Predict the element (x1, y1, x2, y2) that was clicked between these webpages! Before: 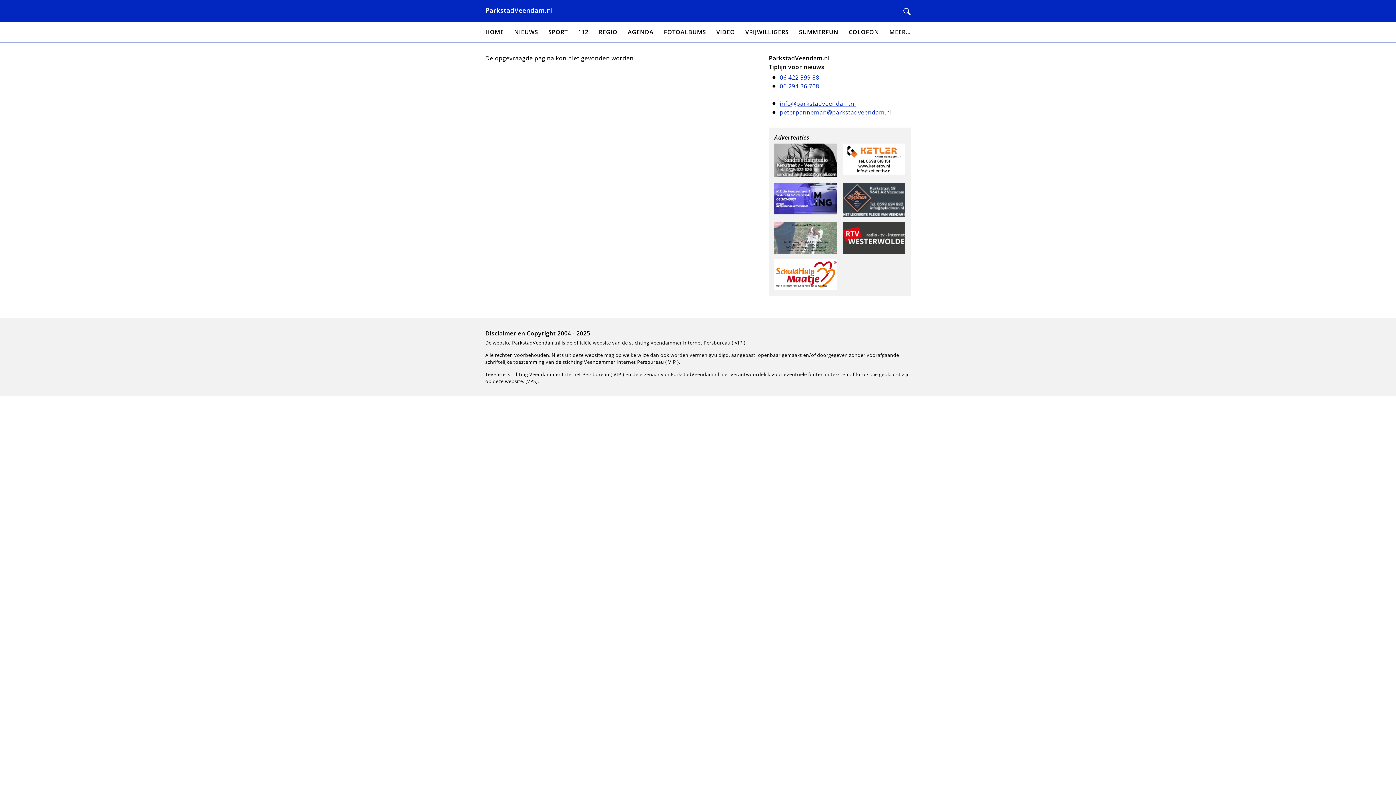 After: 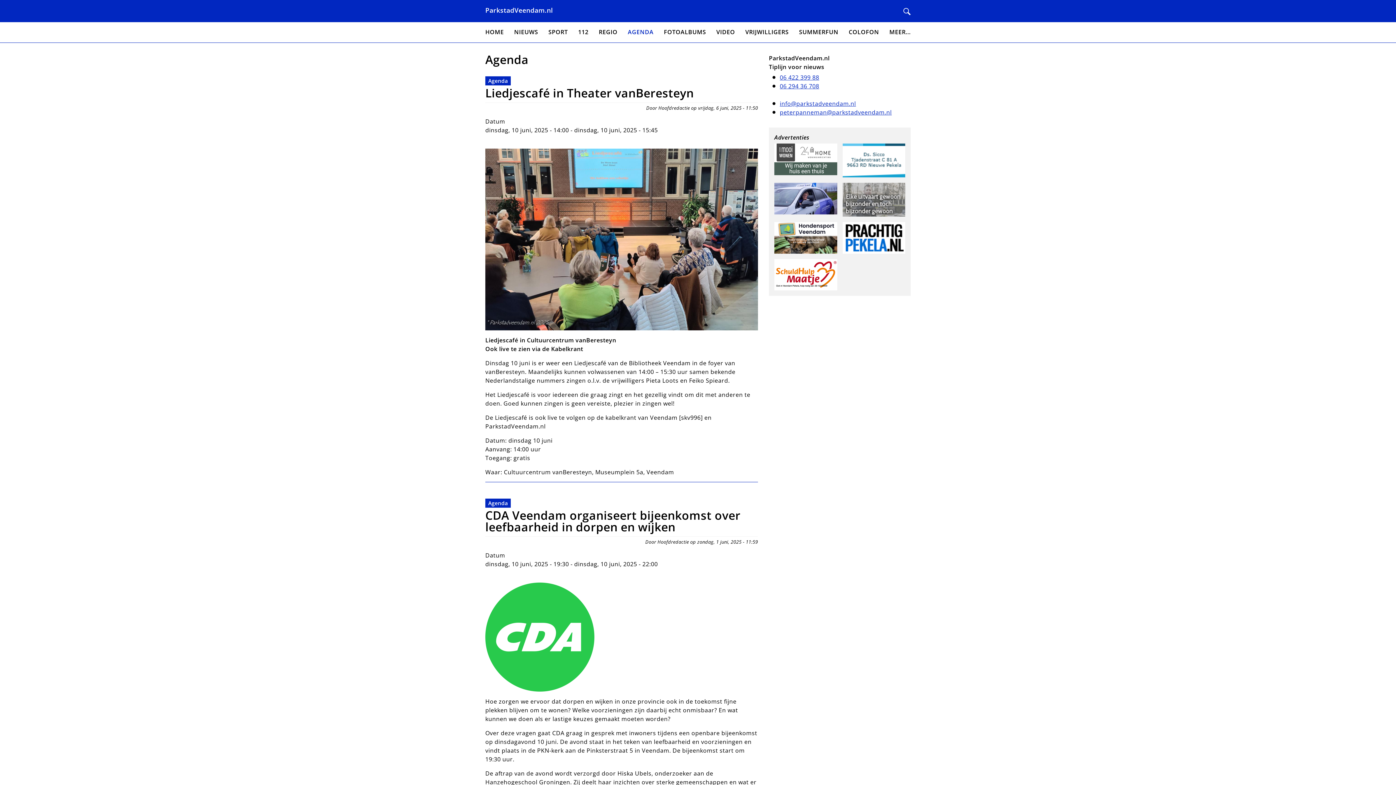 Action: label: AGENDA bbox: (627, 27, 653, 37)